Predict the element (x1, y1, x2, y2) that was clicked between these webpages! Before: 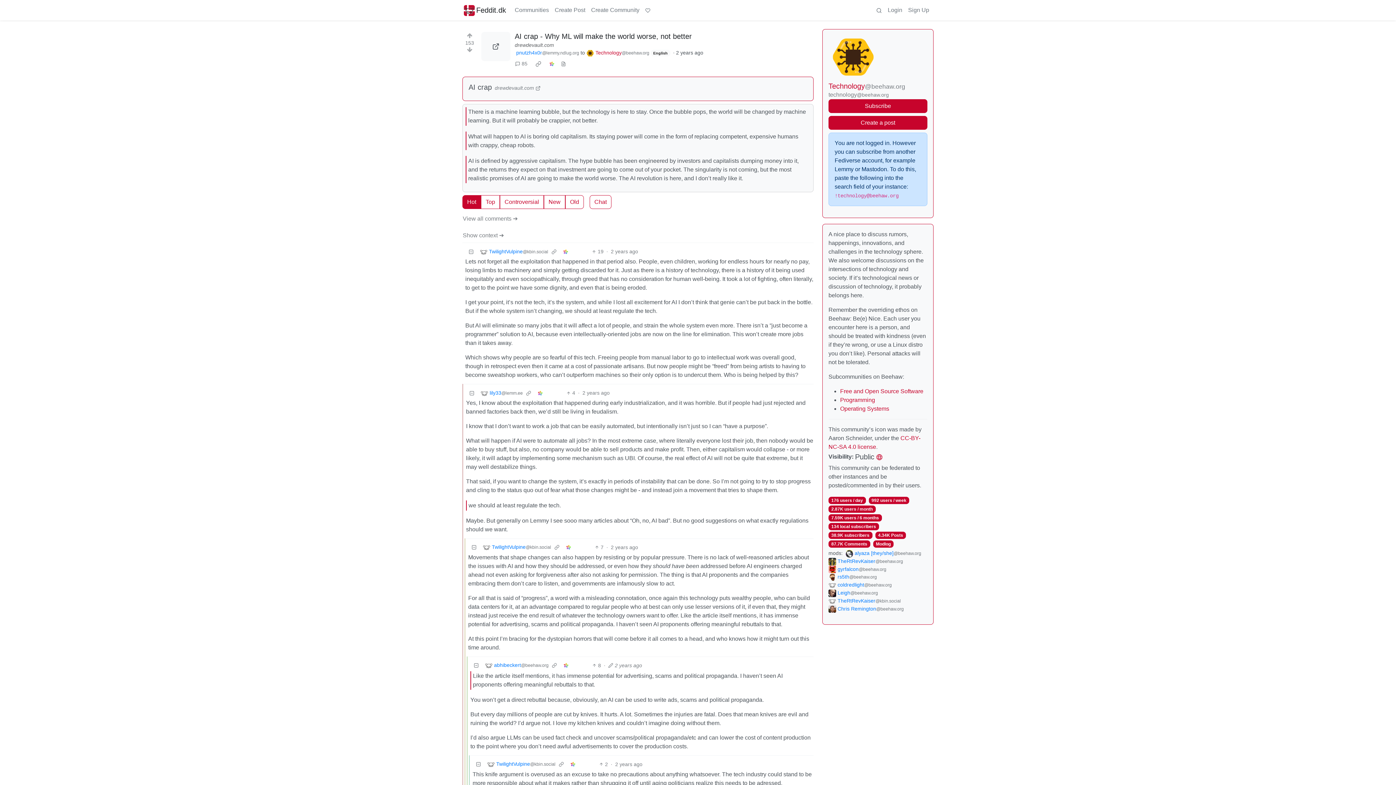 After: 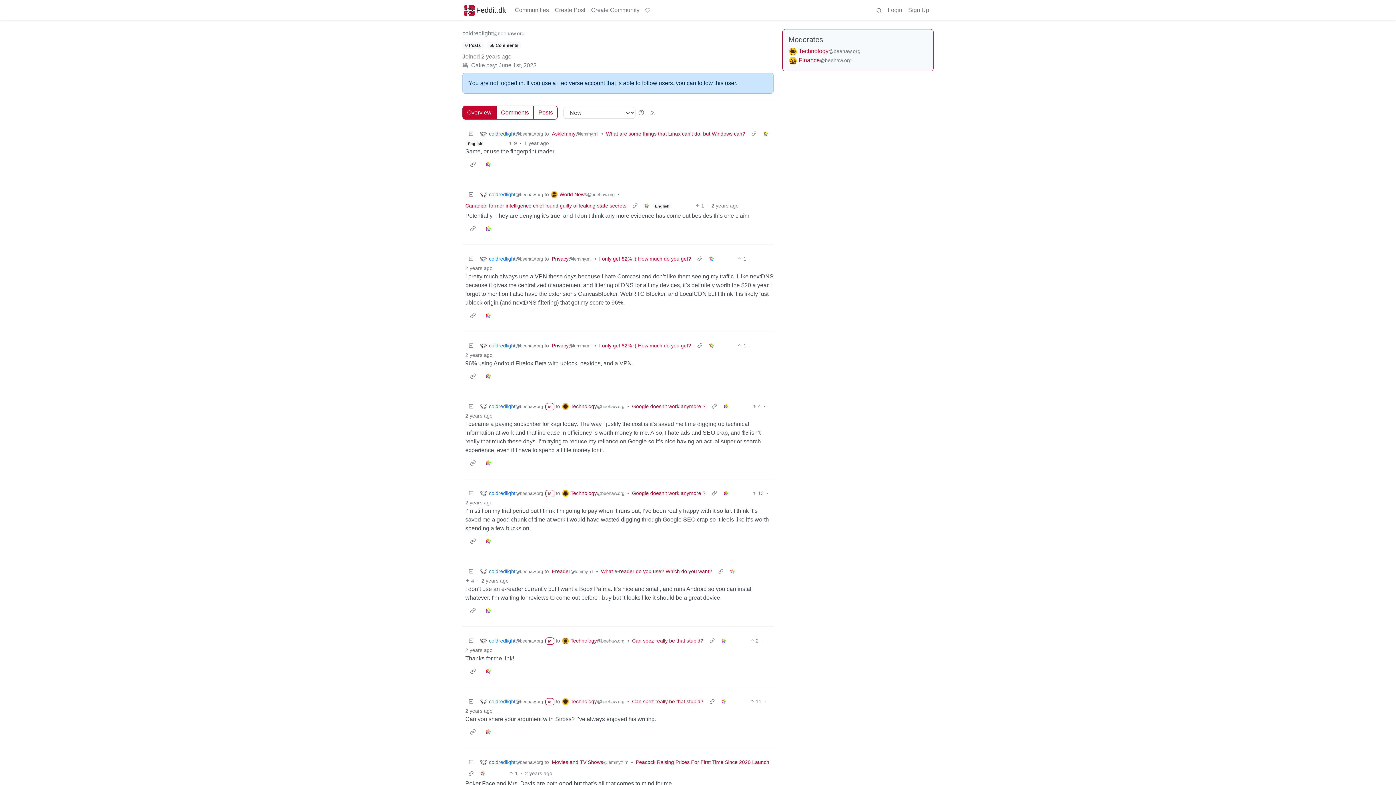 Action: bbox: (828, 581, 892, 589) label: coldredlight
@beehaw.org